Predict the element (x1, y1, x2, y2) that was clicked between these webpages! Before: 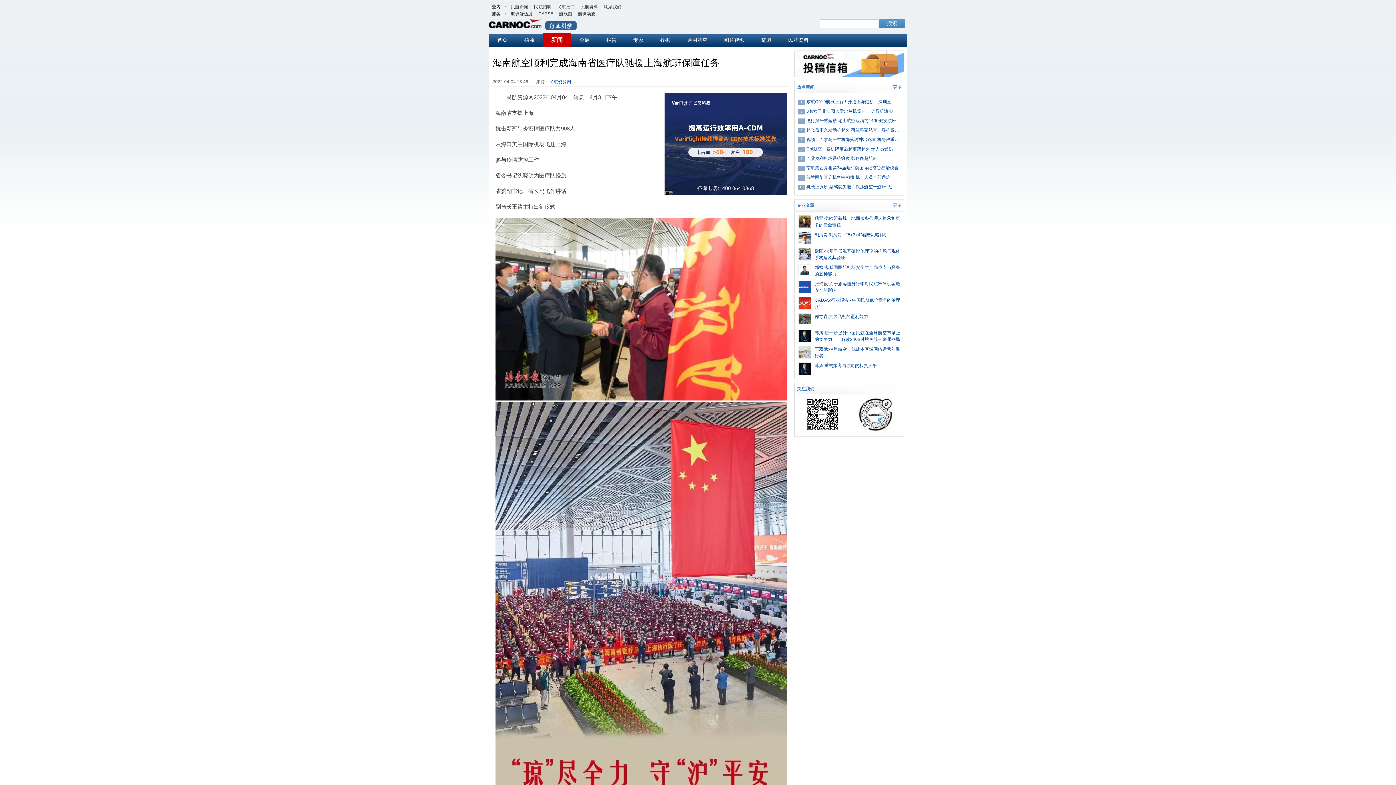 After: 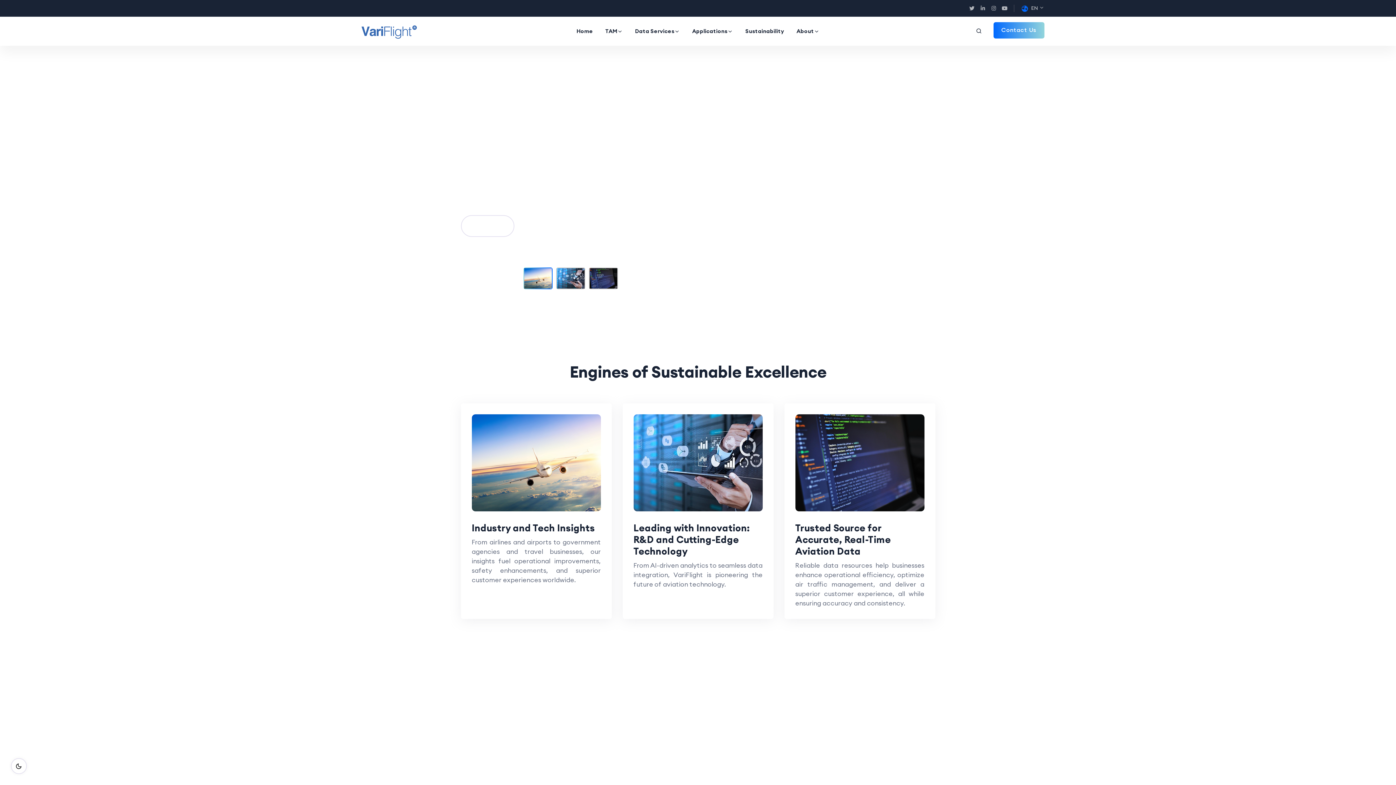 Action: label: 航班动态 bbox: (575, 9, 598, 17)